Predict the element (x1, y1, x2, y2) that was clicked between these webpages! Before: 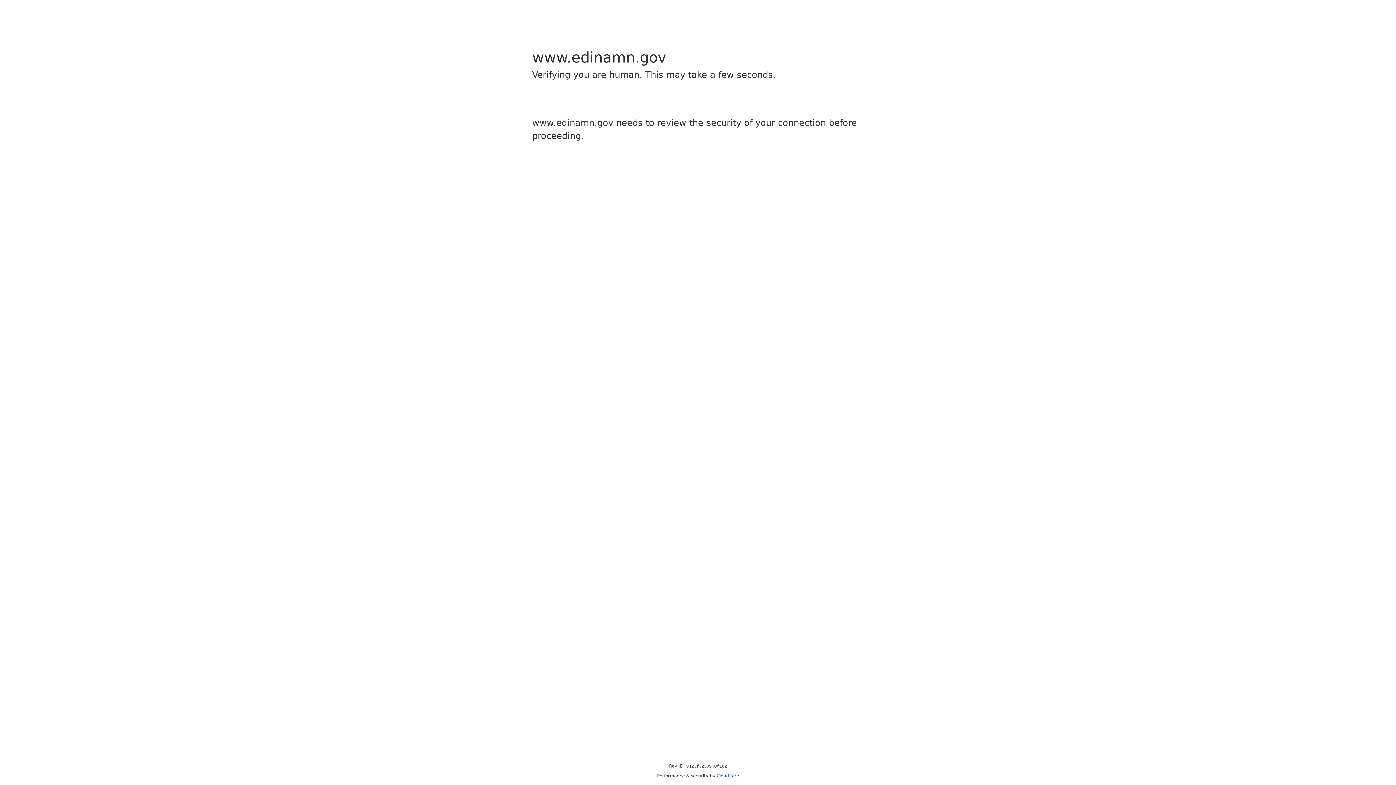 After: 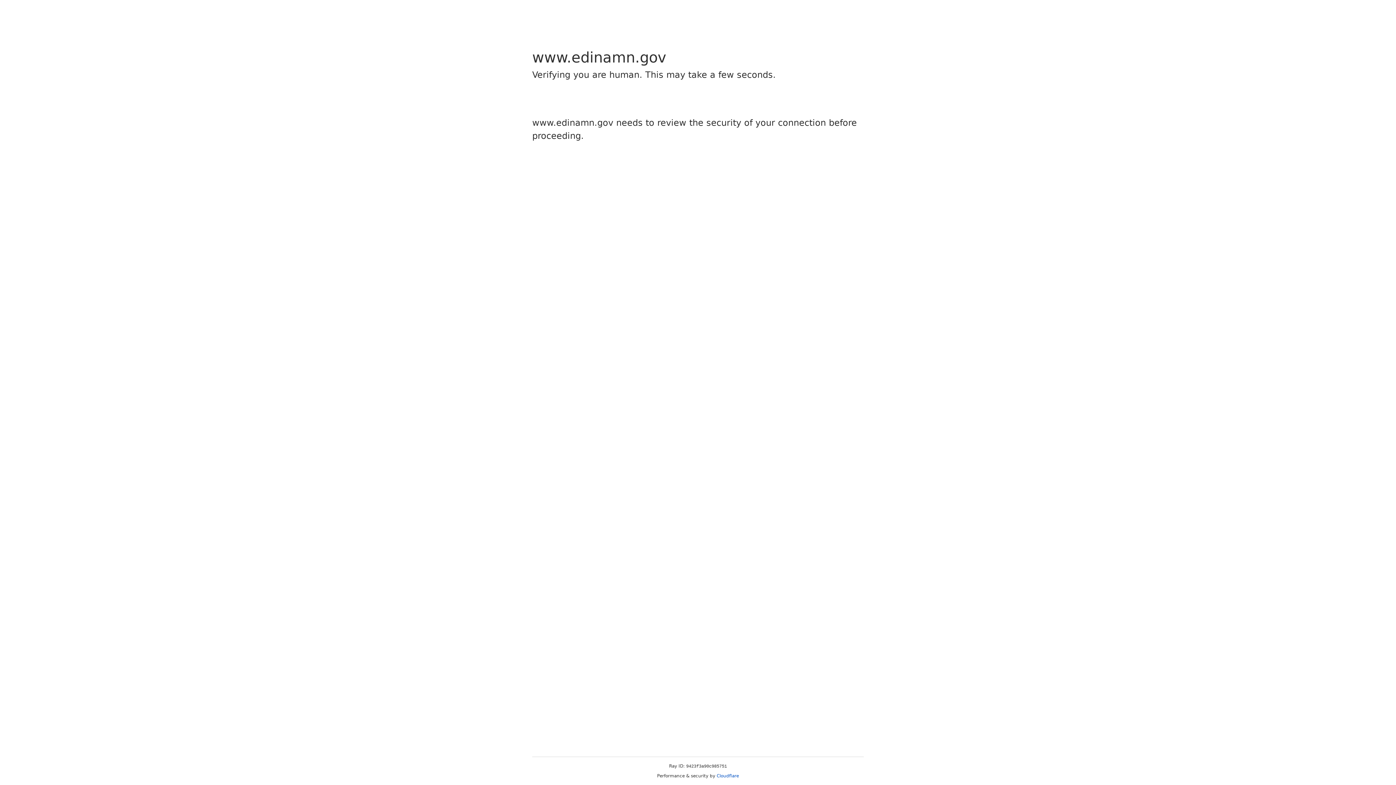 Action: bbox: (716, 773, 739, 778) label: Cloudflare